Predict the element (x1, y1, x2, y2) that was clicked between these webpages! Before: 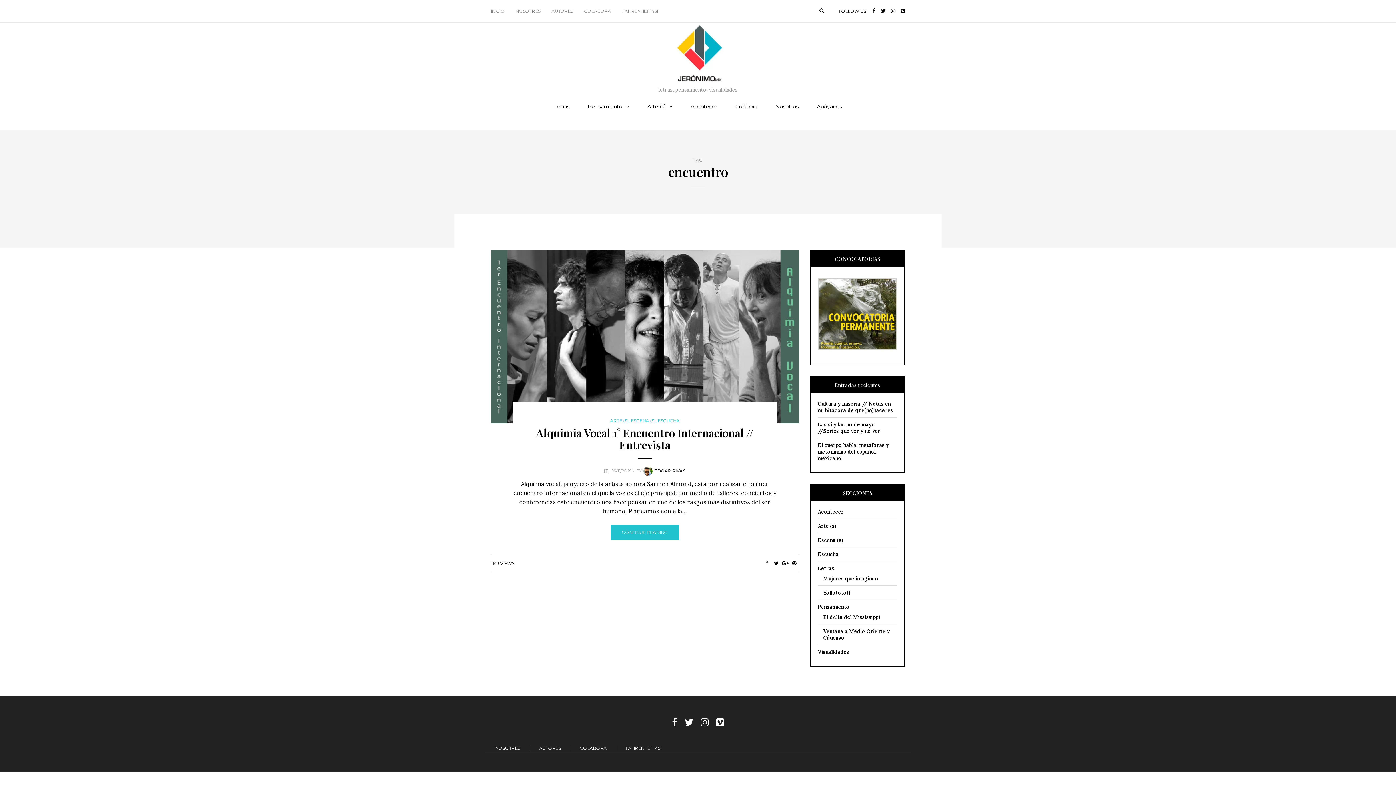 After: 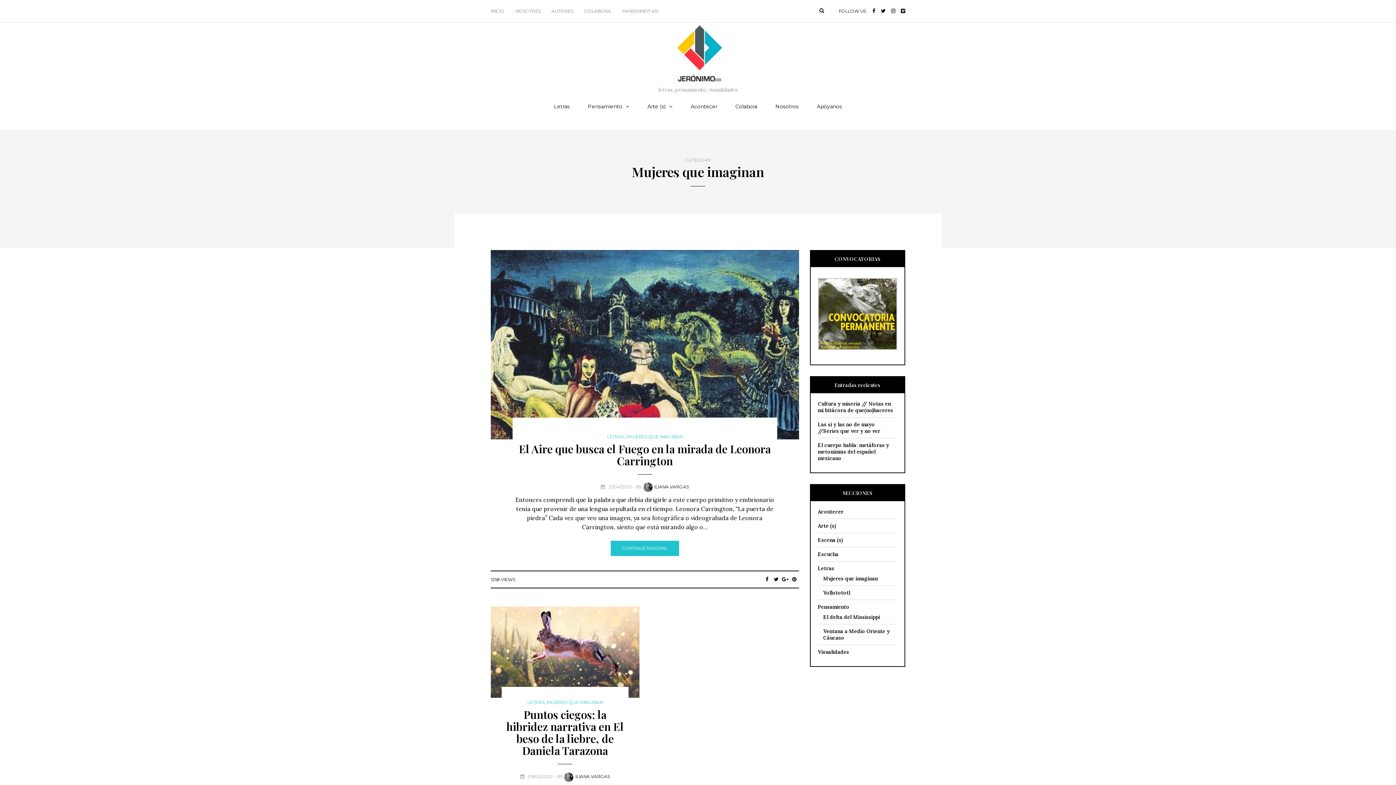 Action: bbox: (823, 575, 878, 582) label: Mujeres que imaginan